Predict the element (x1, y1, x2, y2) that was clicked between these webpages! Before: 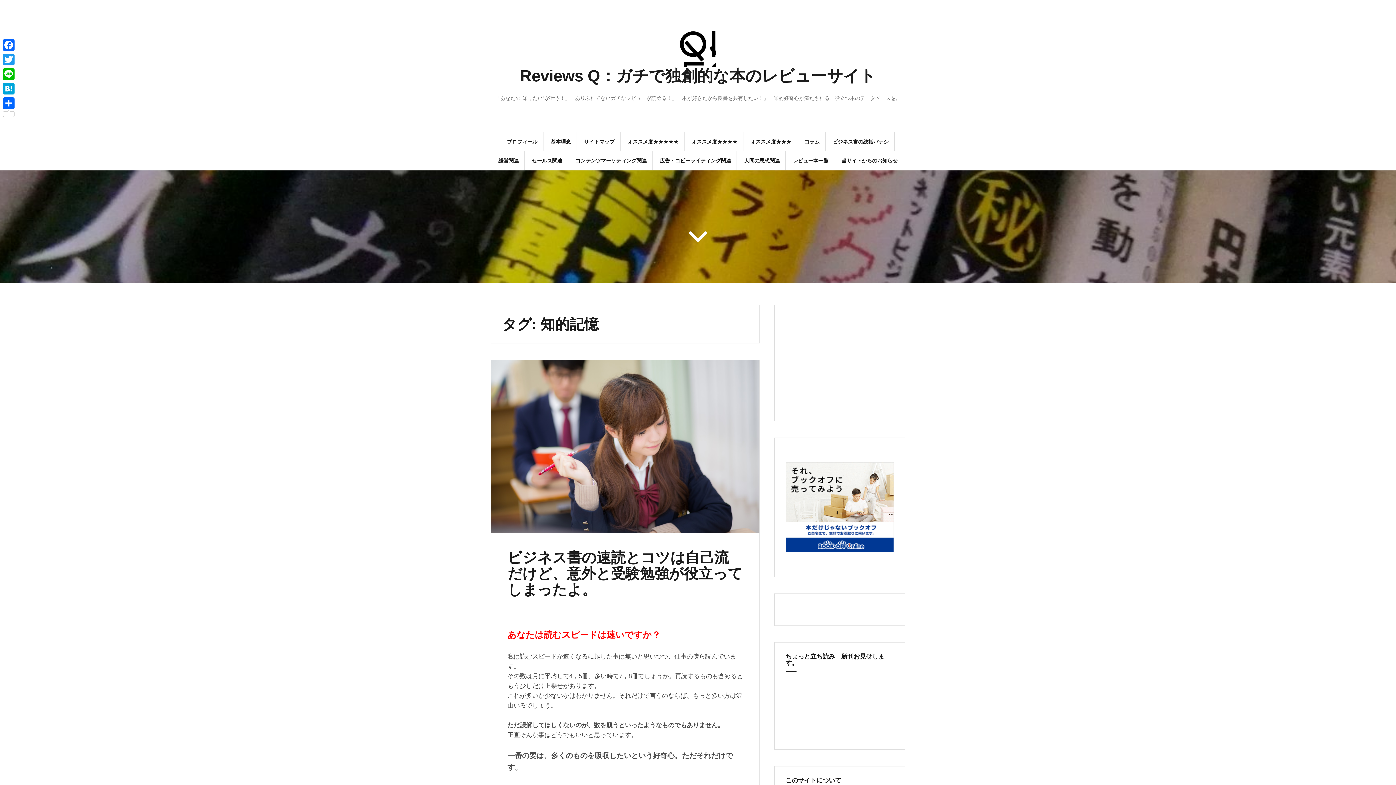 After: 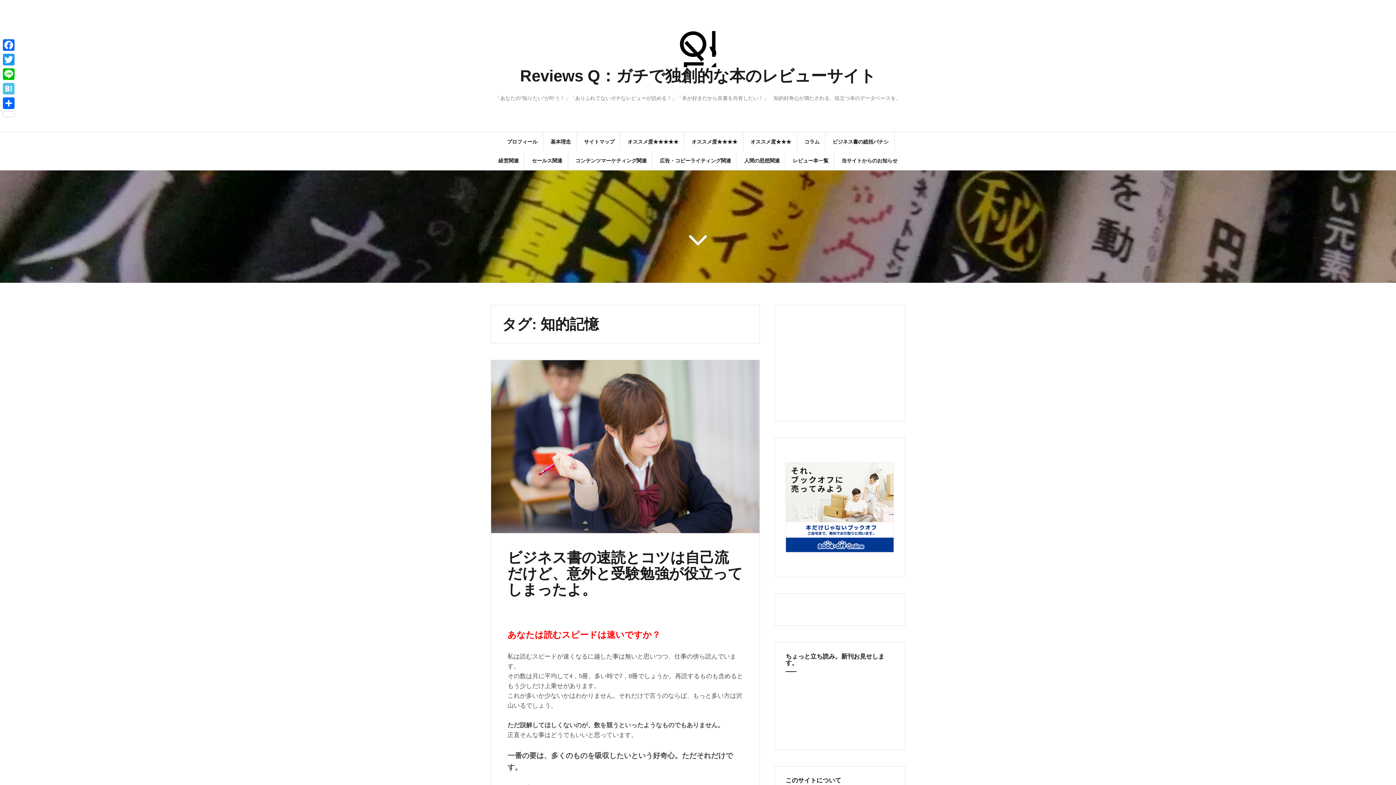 Action: bbox: (1, 81, 16, 96) label: Hatena